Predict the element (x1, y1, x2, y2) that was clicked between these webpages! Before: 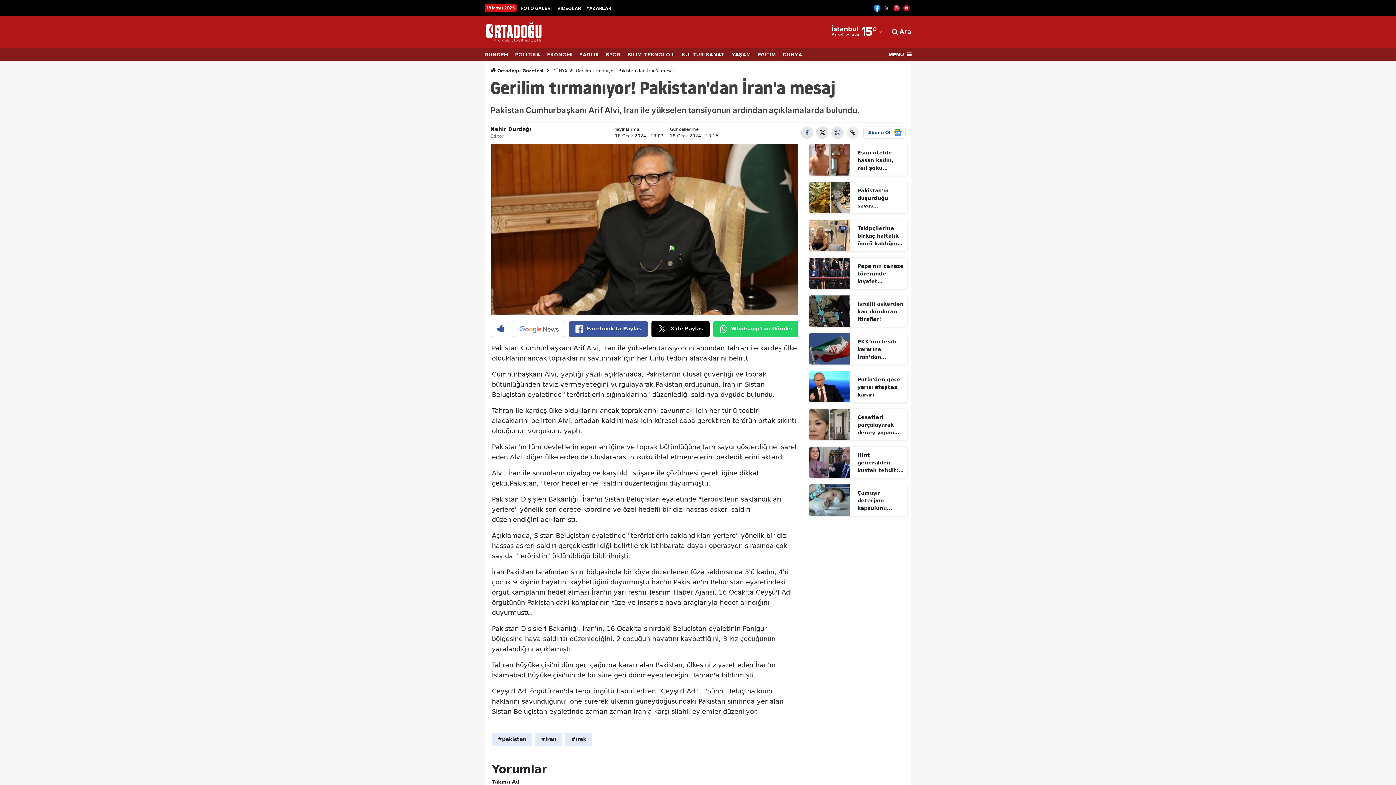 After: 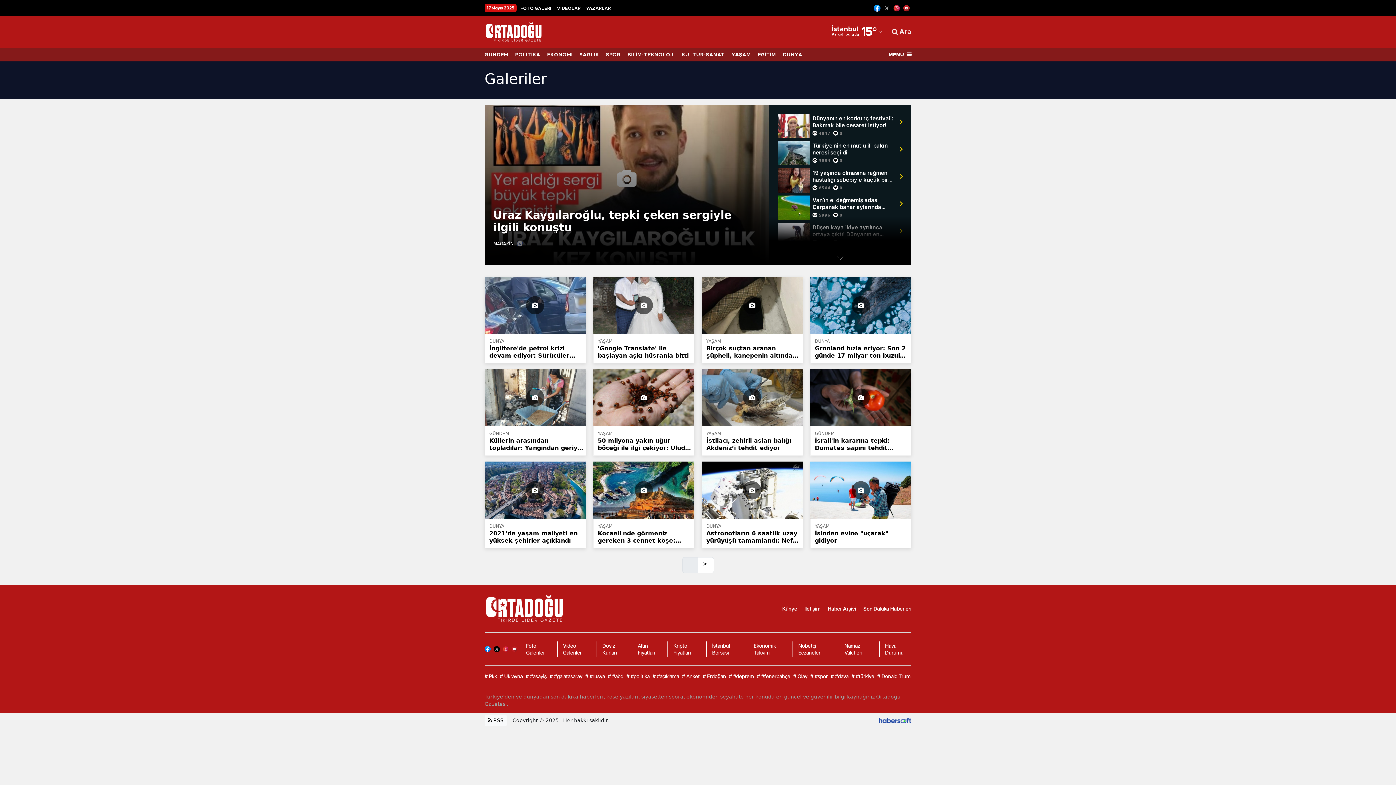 Action: bbox: (520, 6, 552, 10) label: FOTO GALERİ